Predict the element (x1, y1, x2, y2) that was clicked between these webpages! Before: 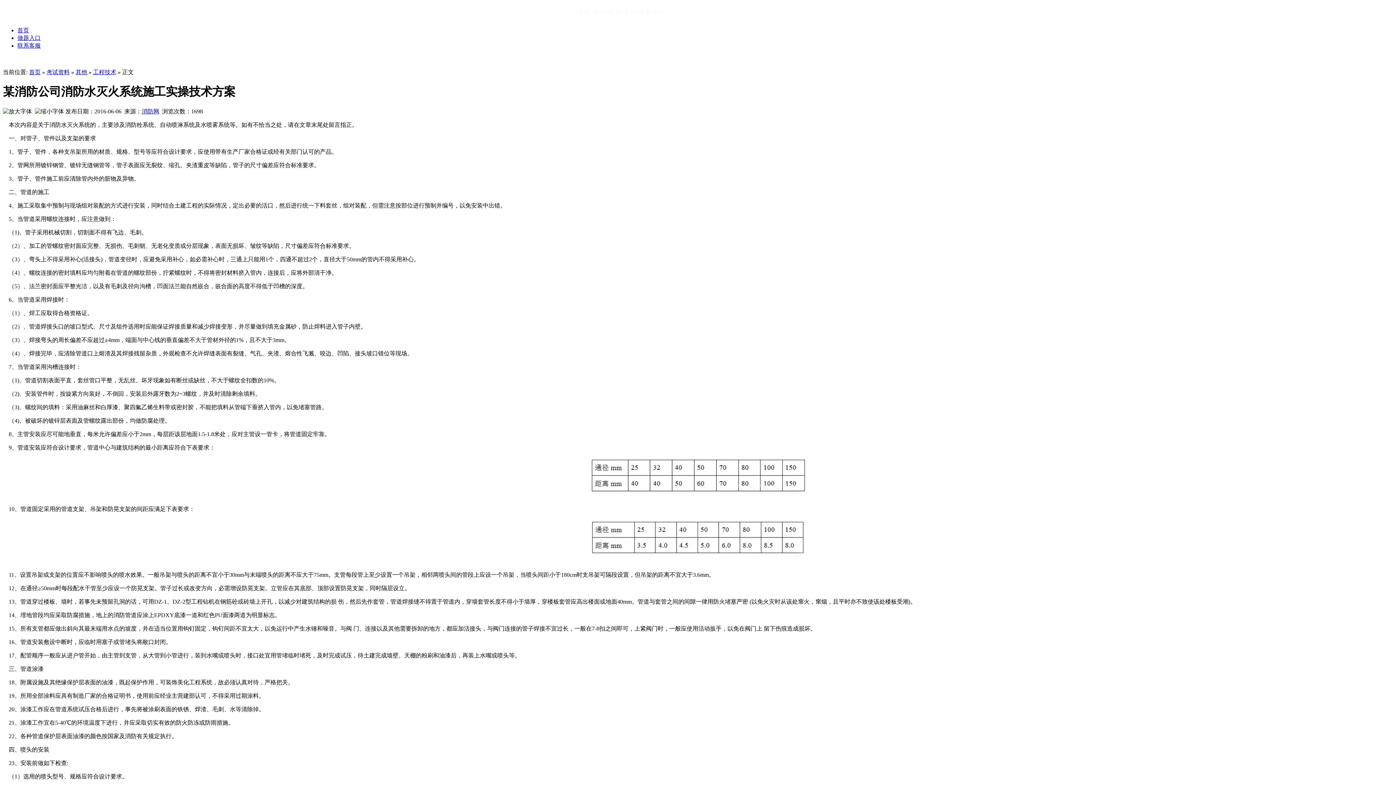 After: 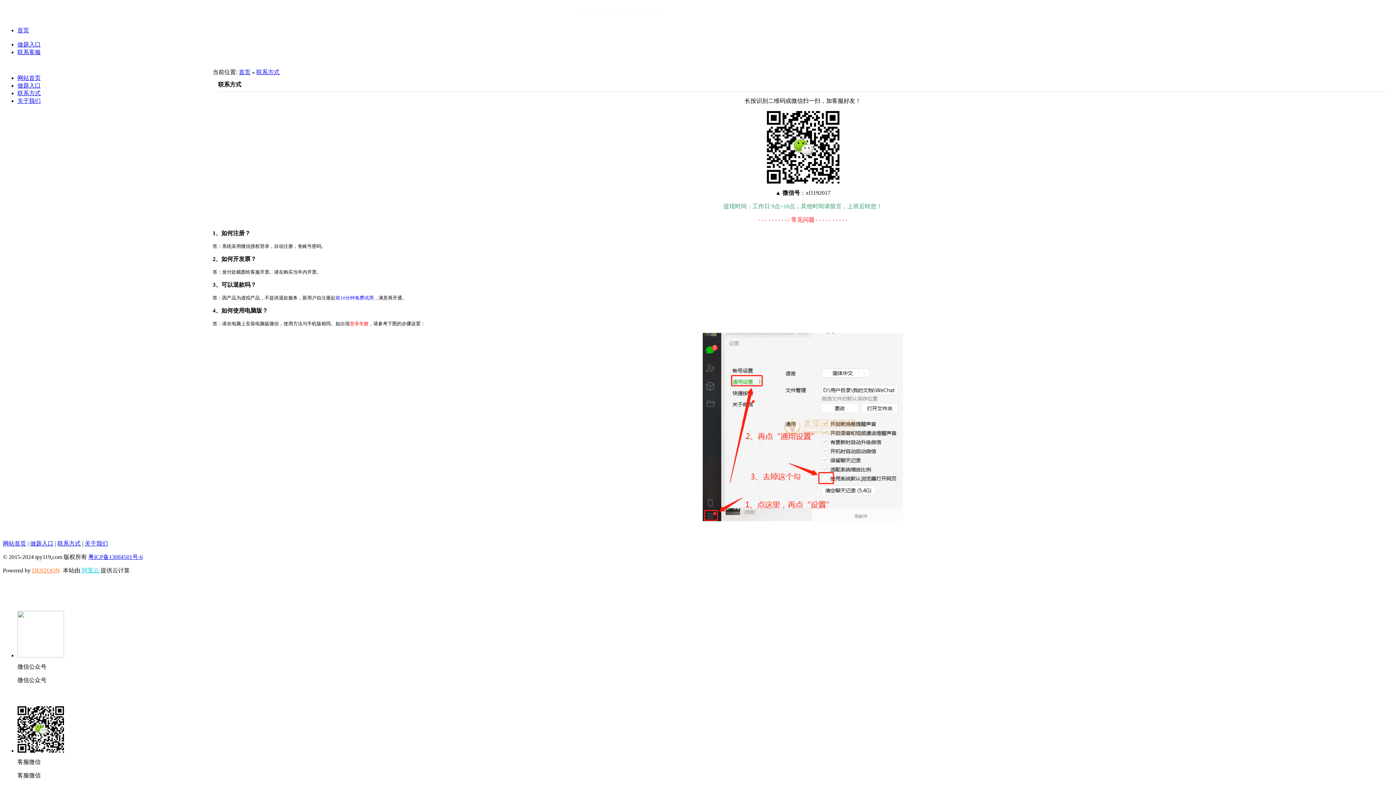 Action: label: 联系客服 bbox: (17, 42, 40, 48)